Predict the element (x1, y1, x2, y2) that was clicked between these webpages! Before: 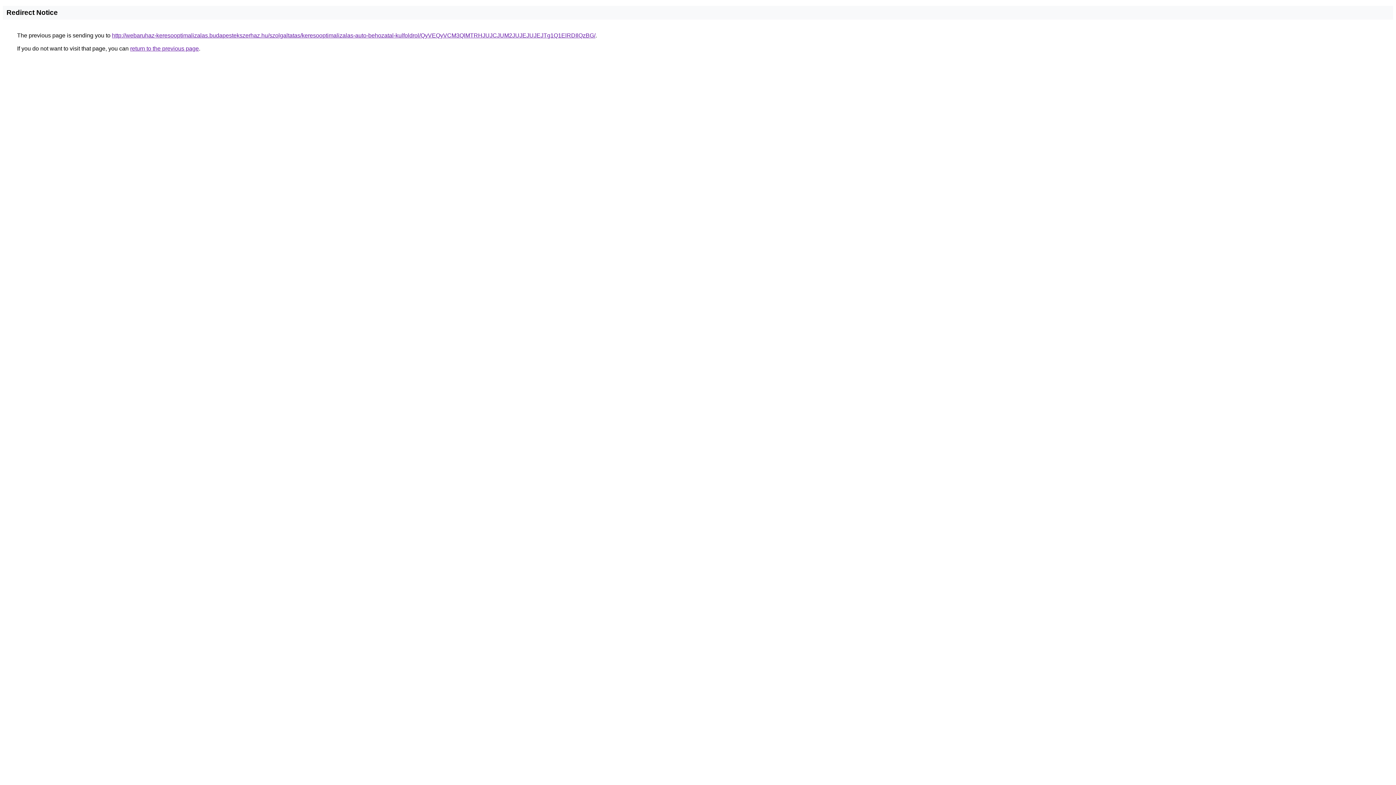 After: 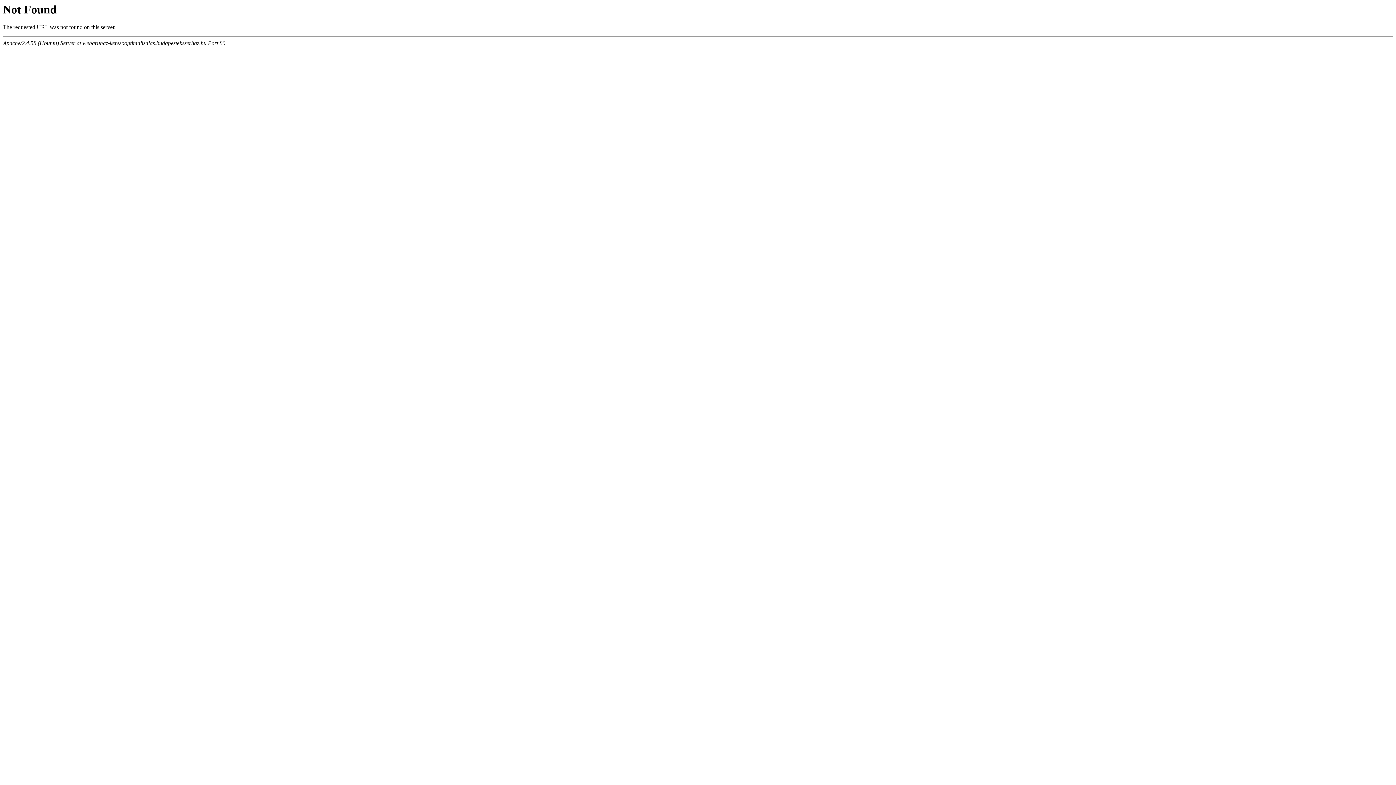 Action: label: http://webaruhaz-keresooptimalizalas.budapestekszerhaz.hu/szolgaltatas/keresooptimalizalas-auto-behozatal-kulfoldrol/QyVEQyVCM3QlMTRHJUJCJUM2JUJEJUJEJTg1Q1ElRDIlQzBG/ bbox: (112, 32, 595, 38)